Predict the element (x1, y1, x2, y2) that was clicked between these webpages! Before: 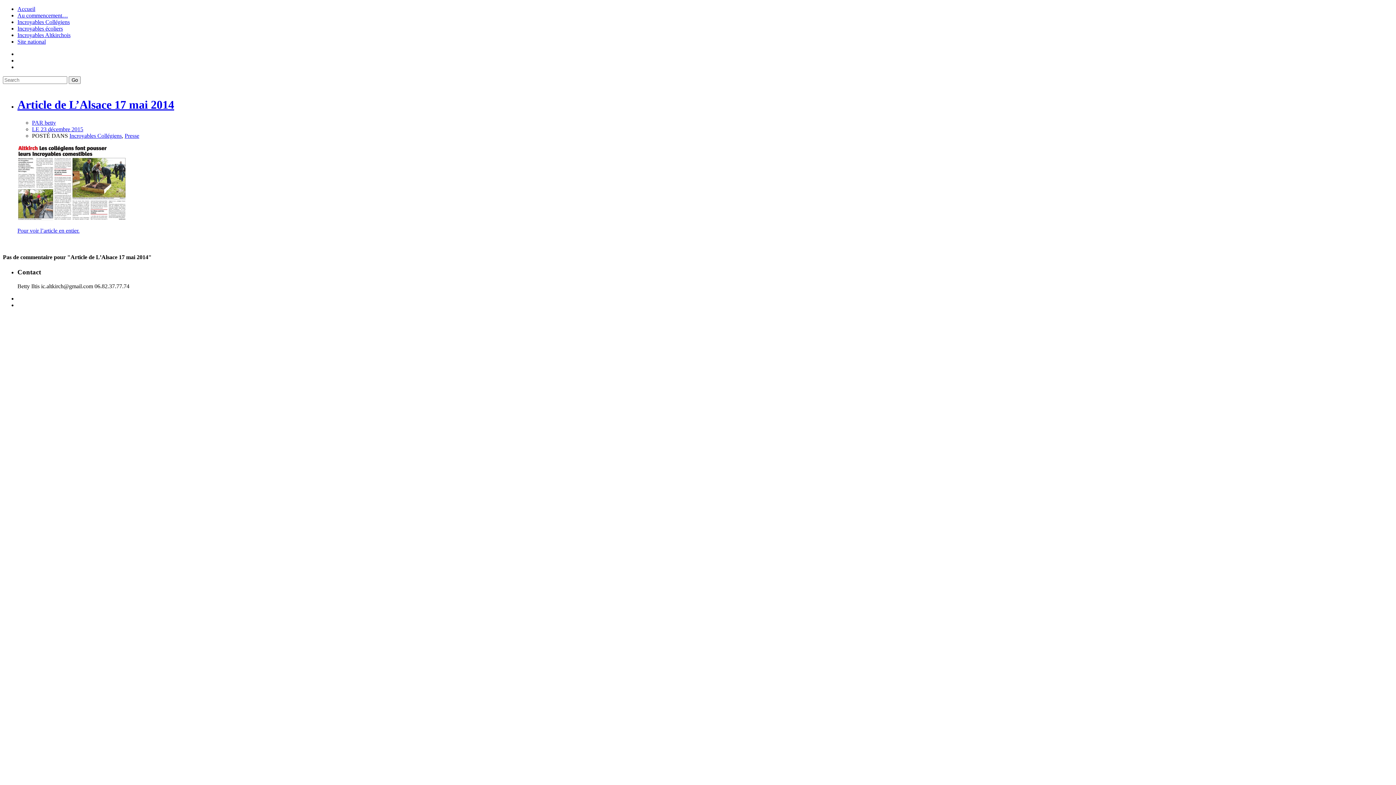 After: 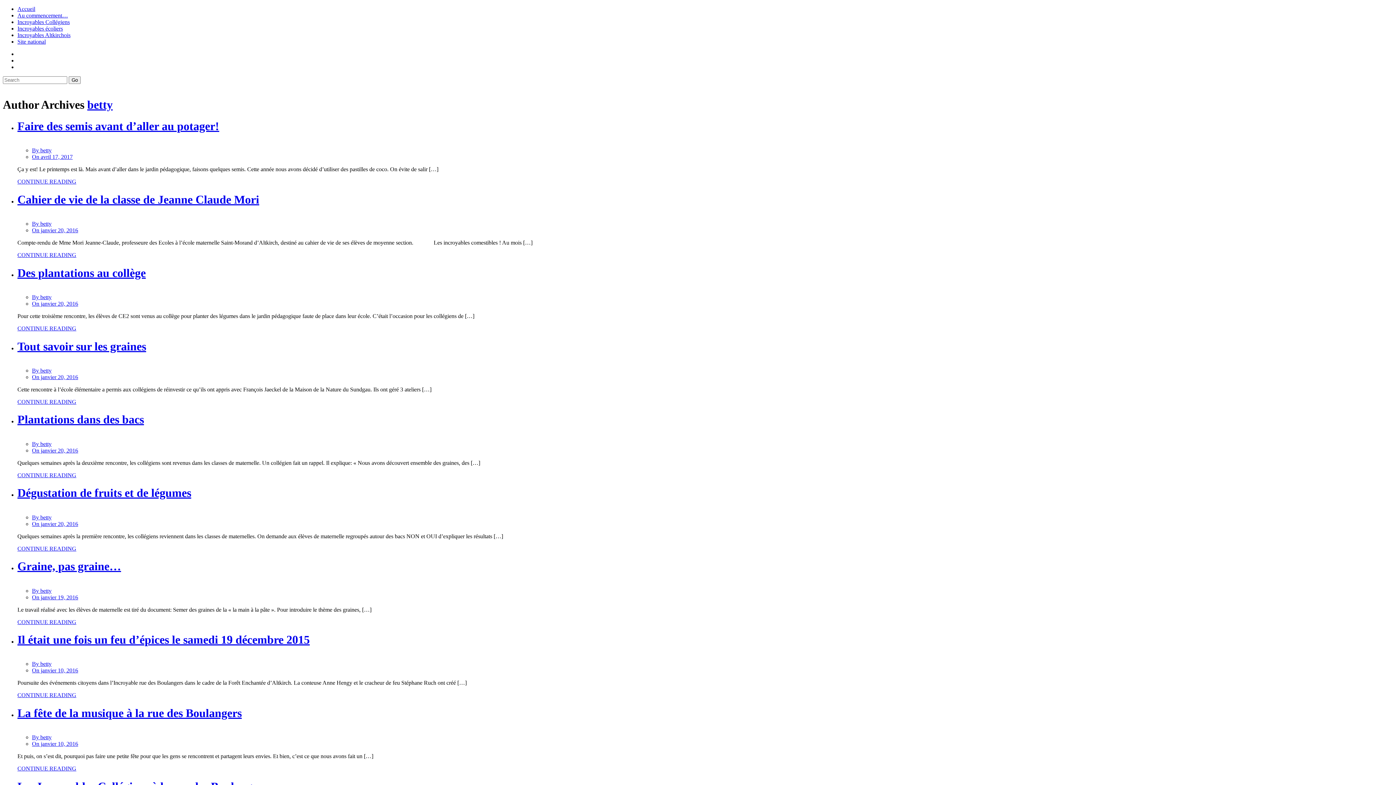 Action: bbox: (32, 119, 56, 125) label: PAR betty